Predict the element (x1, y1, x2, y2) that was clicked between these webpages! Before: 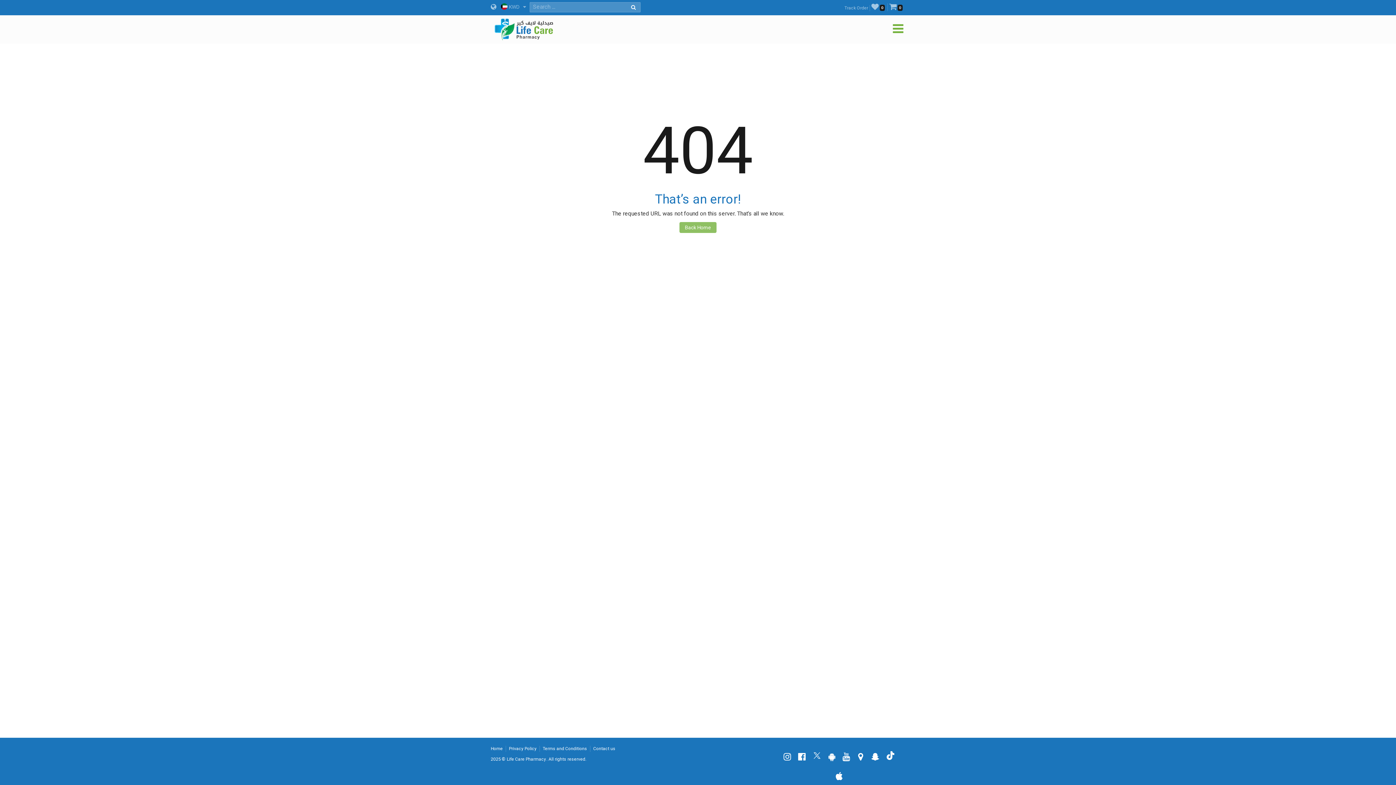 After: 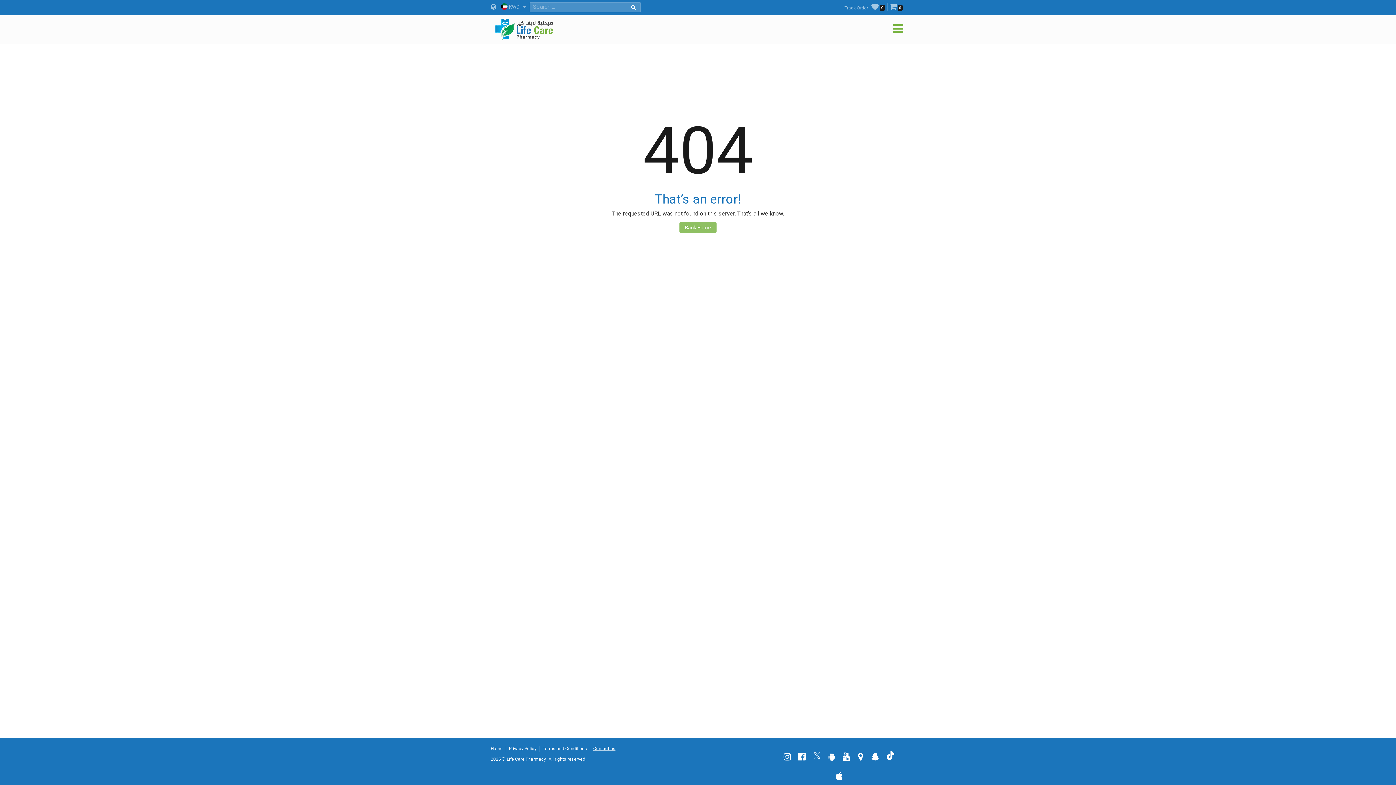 Action: label: Contact us bbox: (590, 746, 618, 752)